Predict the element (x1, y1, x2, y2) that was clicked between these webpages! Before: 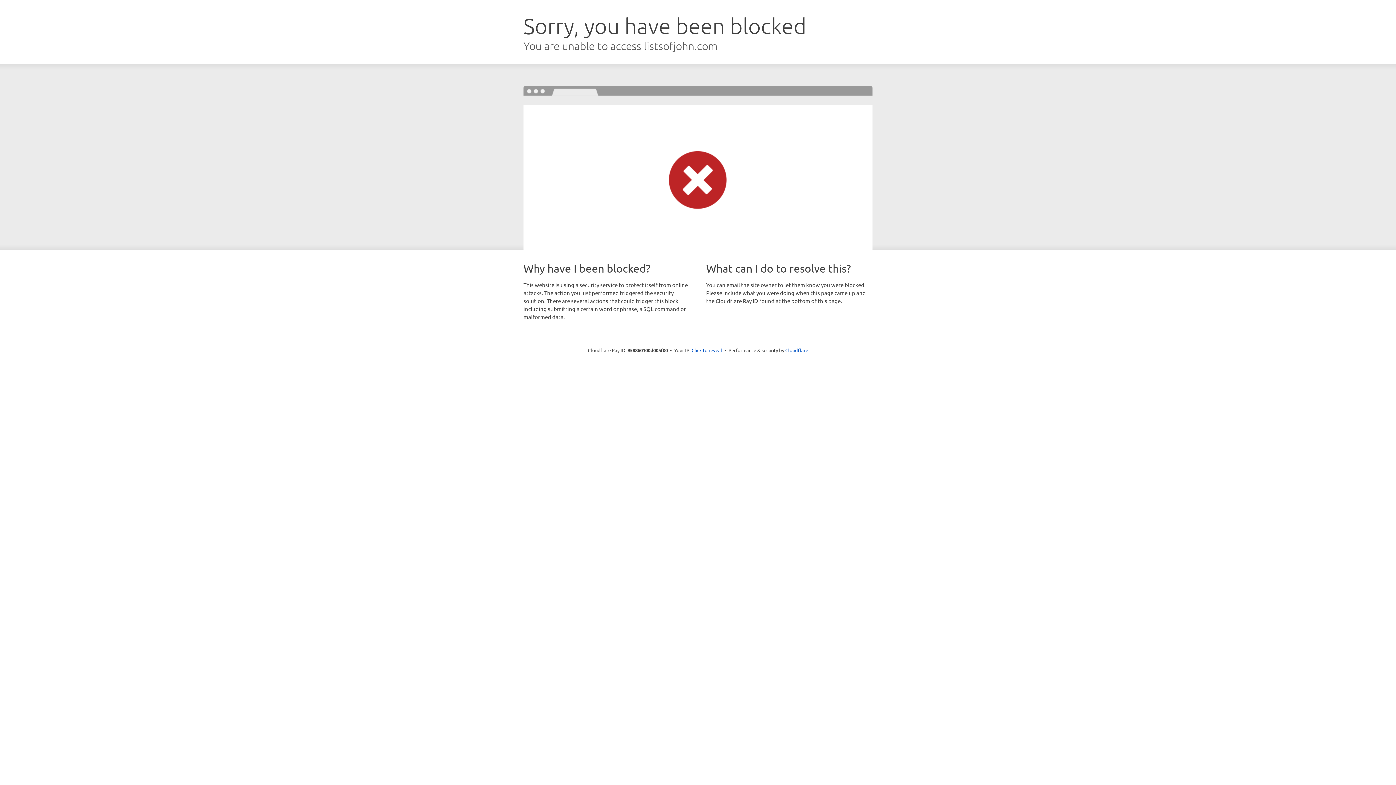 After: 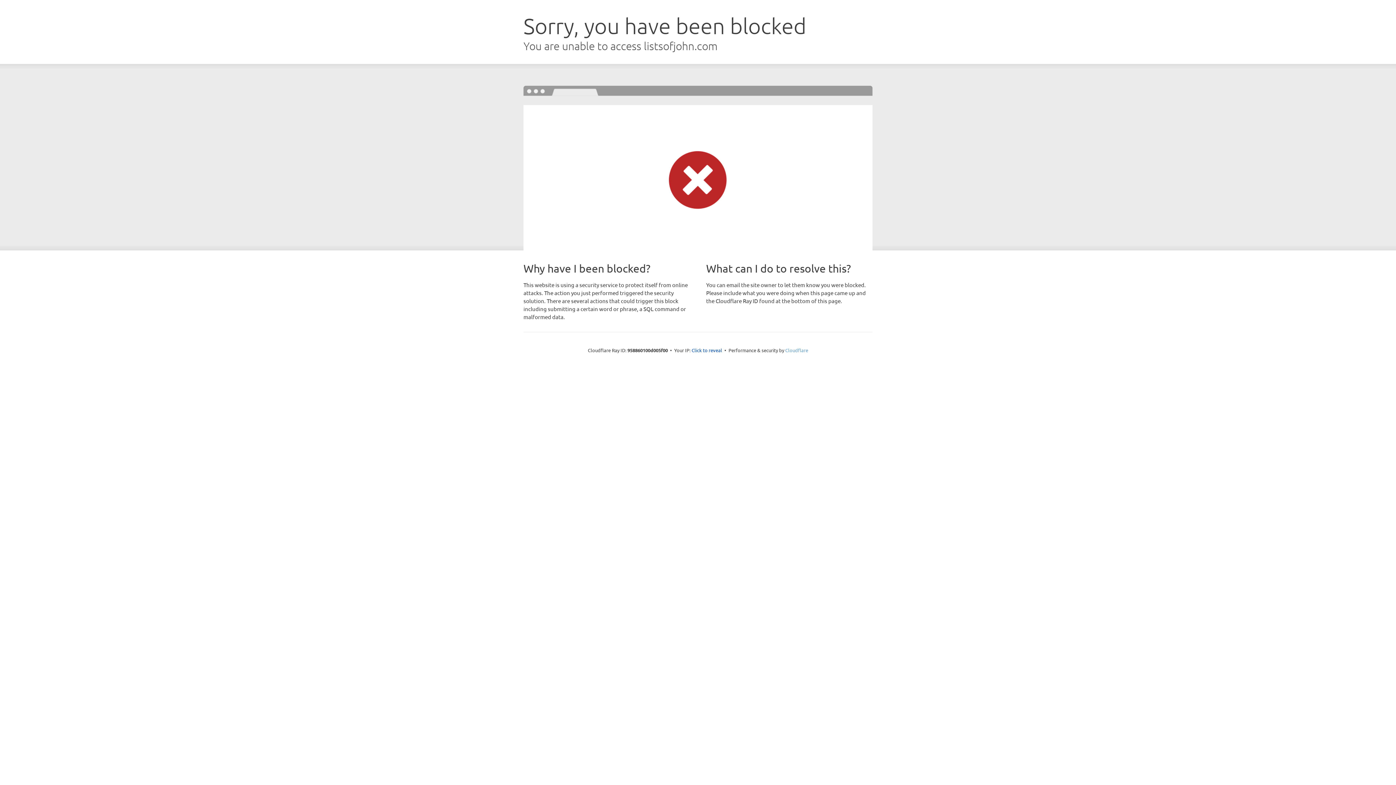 Action: bbox: (785, 347, 808, 353) label: Cloudflare